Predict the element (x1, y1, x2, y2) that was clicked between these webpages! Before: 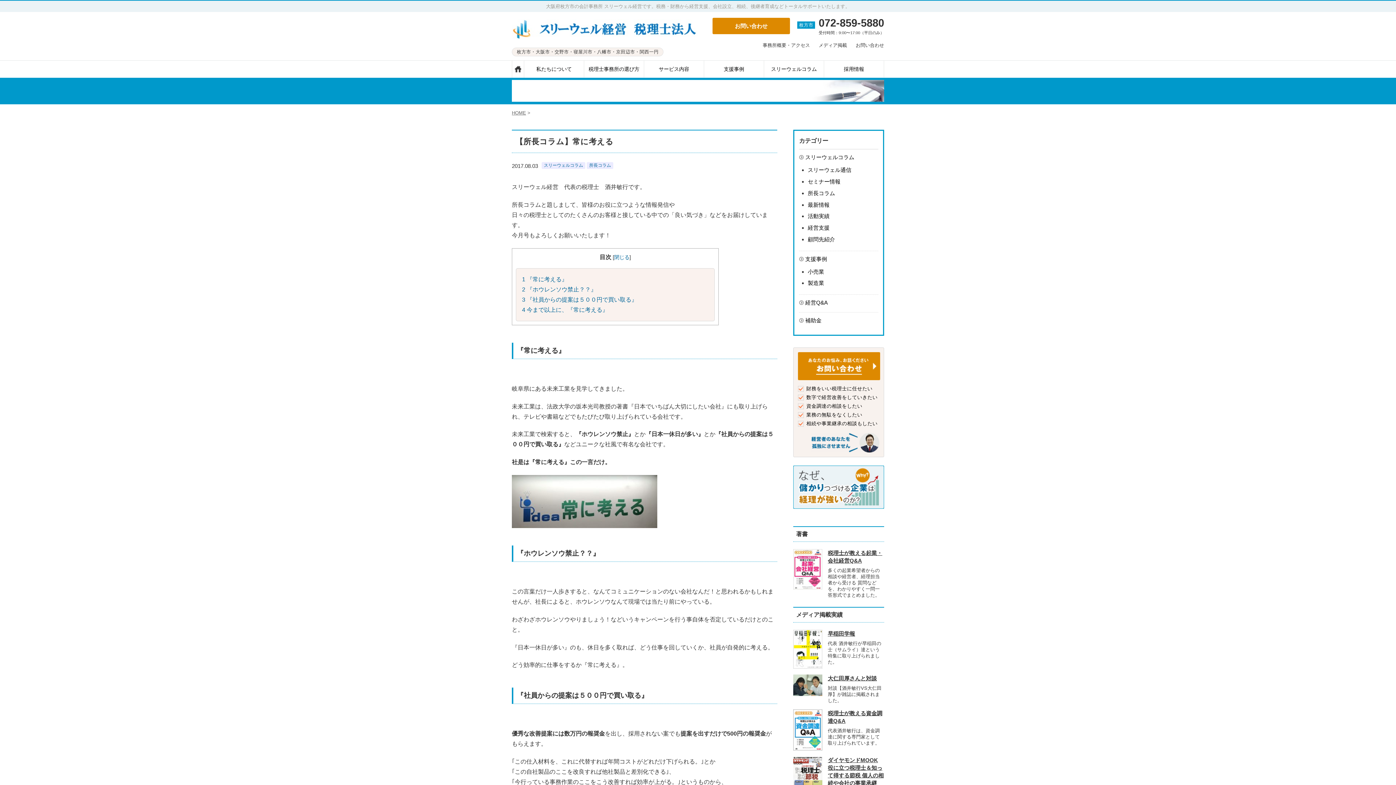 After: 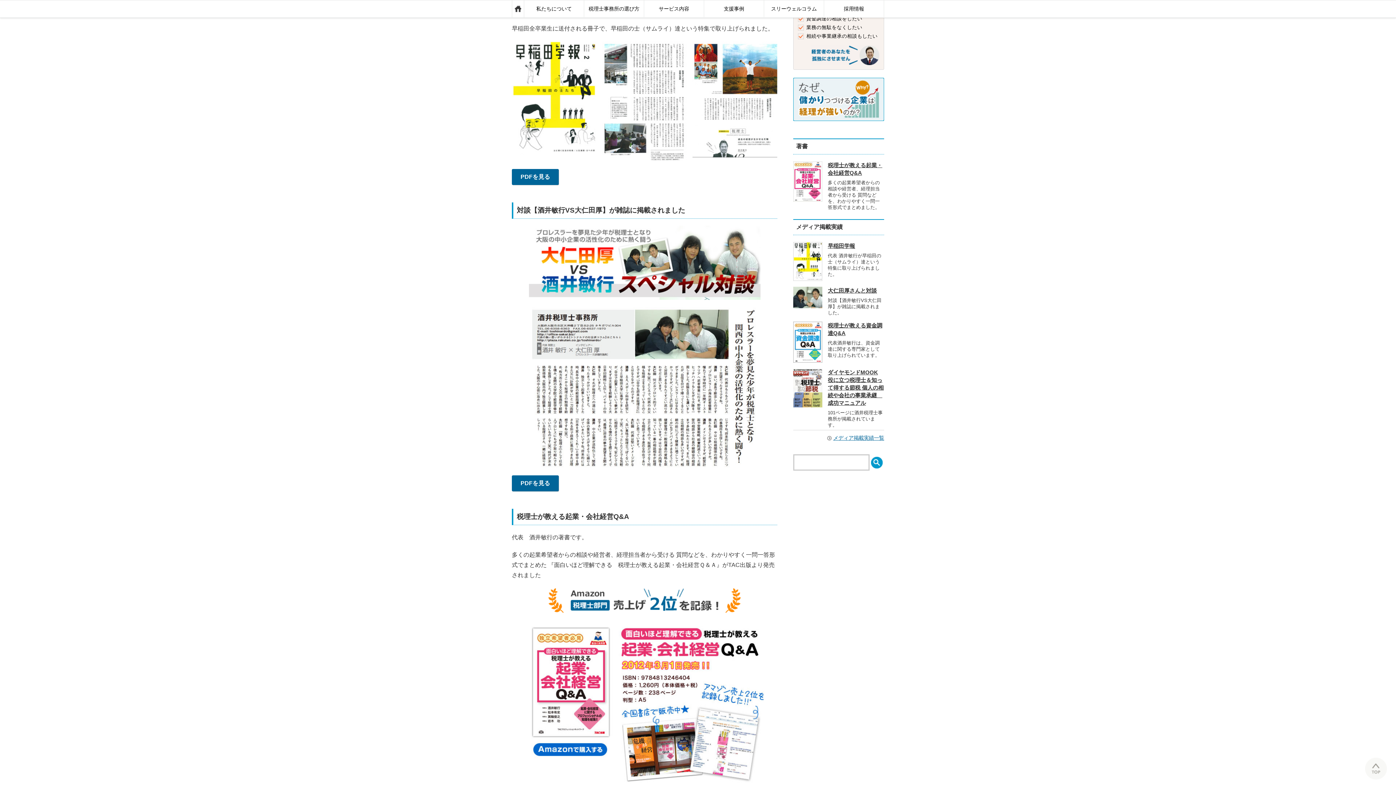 Action: bbox: (828, 630, 855, 636) label: 早稲田学報